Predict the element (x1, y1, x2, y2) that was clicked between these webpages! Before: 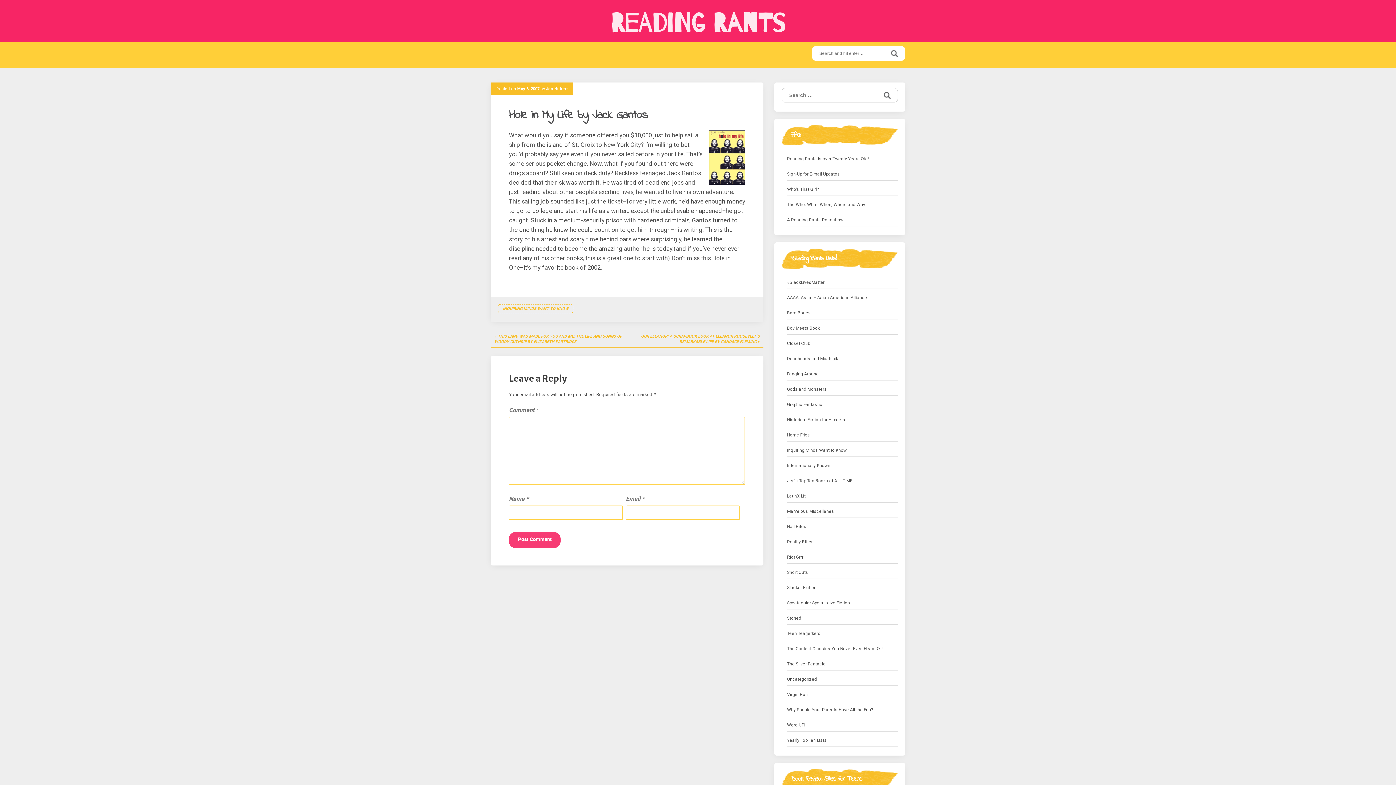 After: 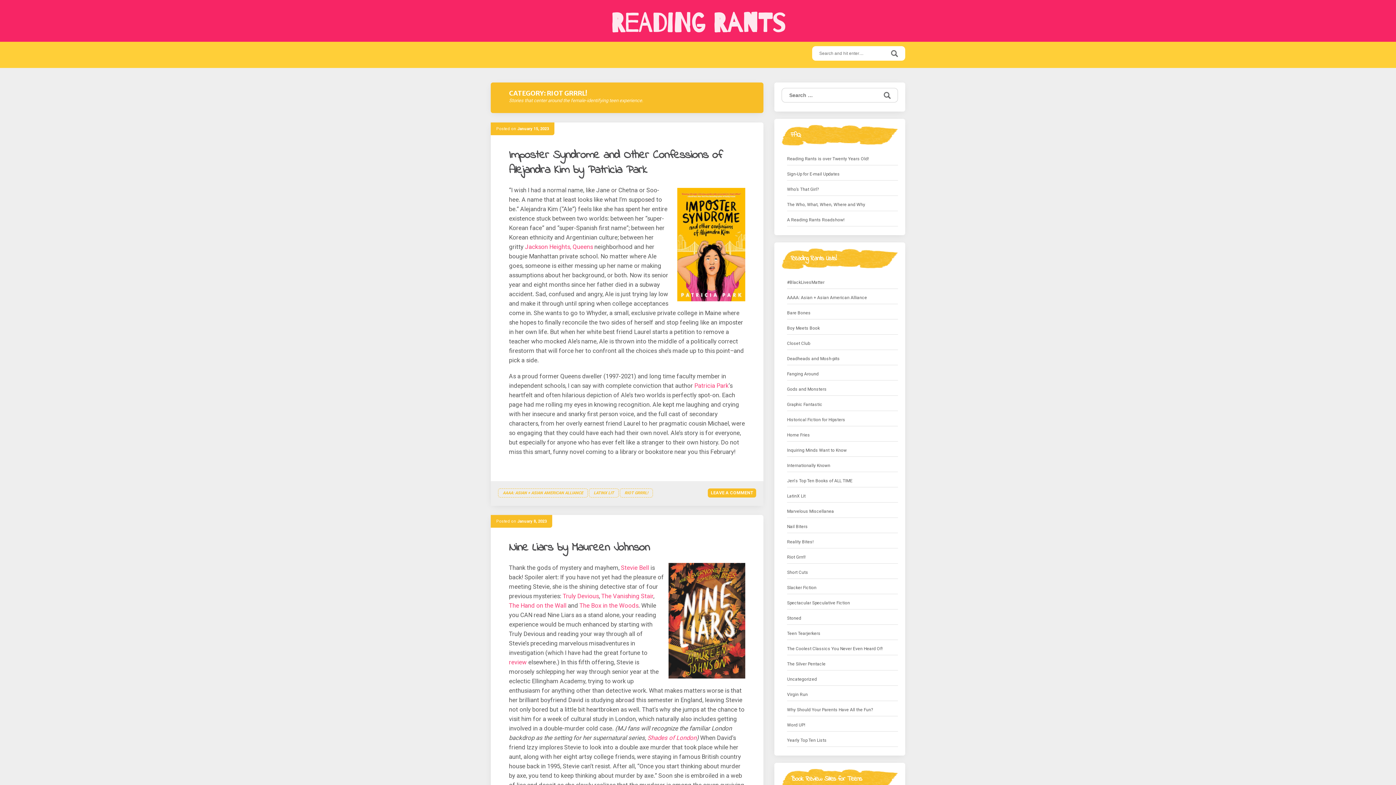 Action: bbox: (787, 553, 805, 561) label: Riot Grrrl!